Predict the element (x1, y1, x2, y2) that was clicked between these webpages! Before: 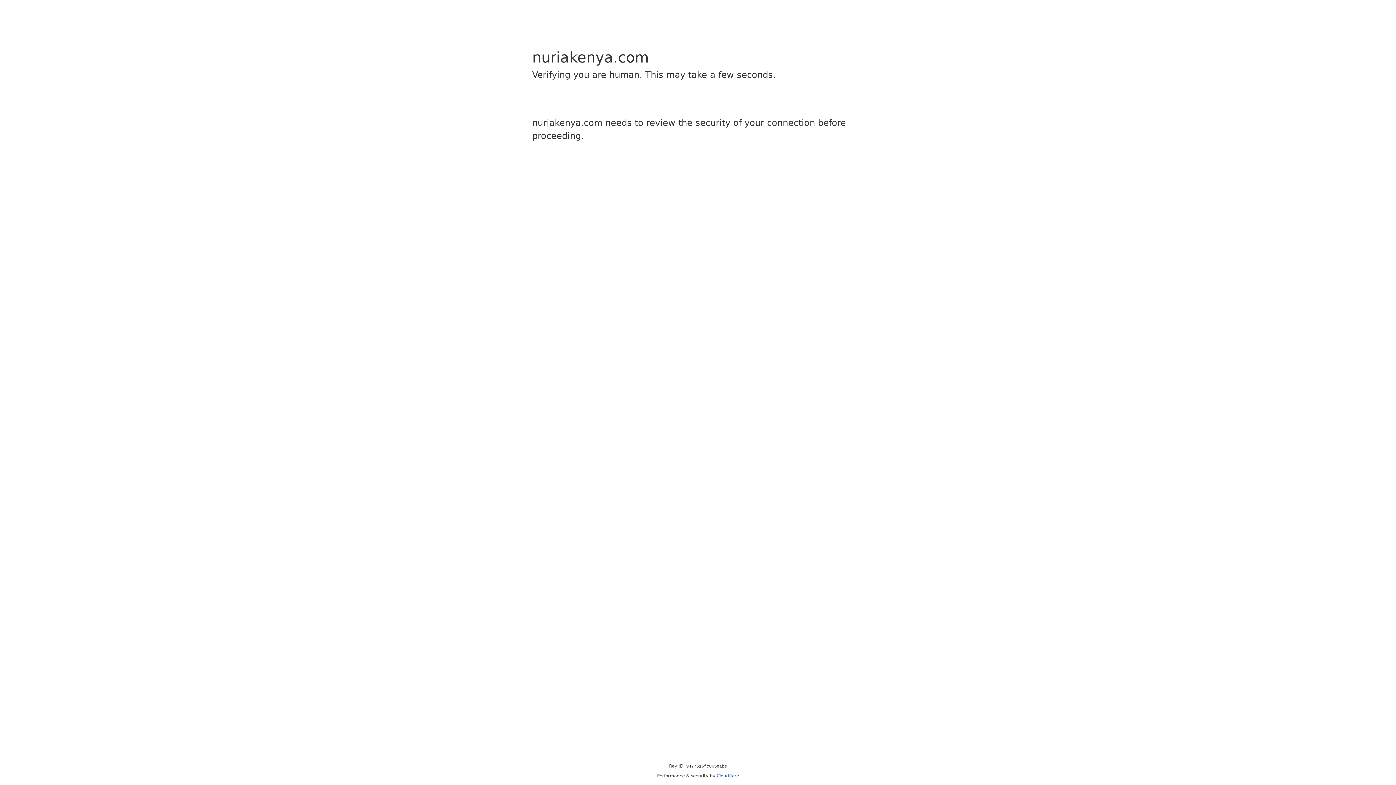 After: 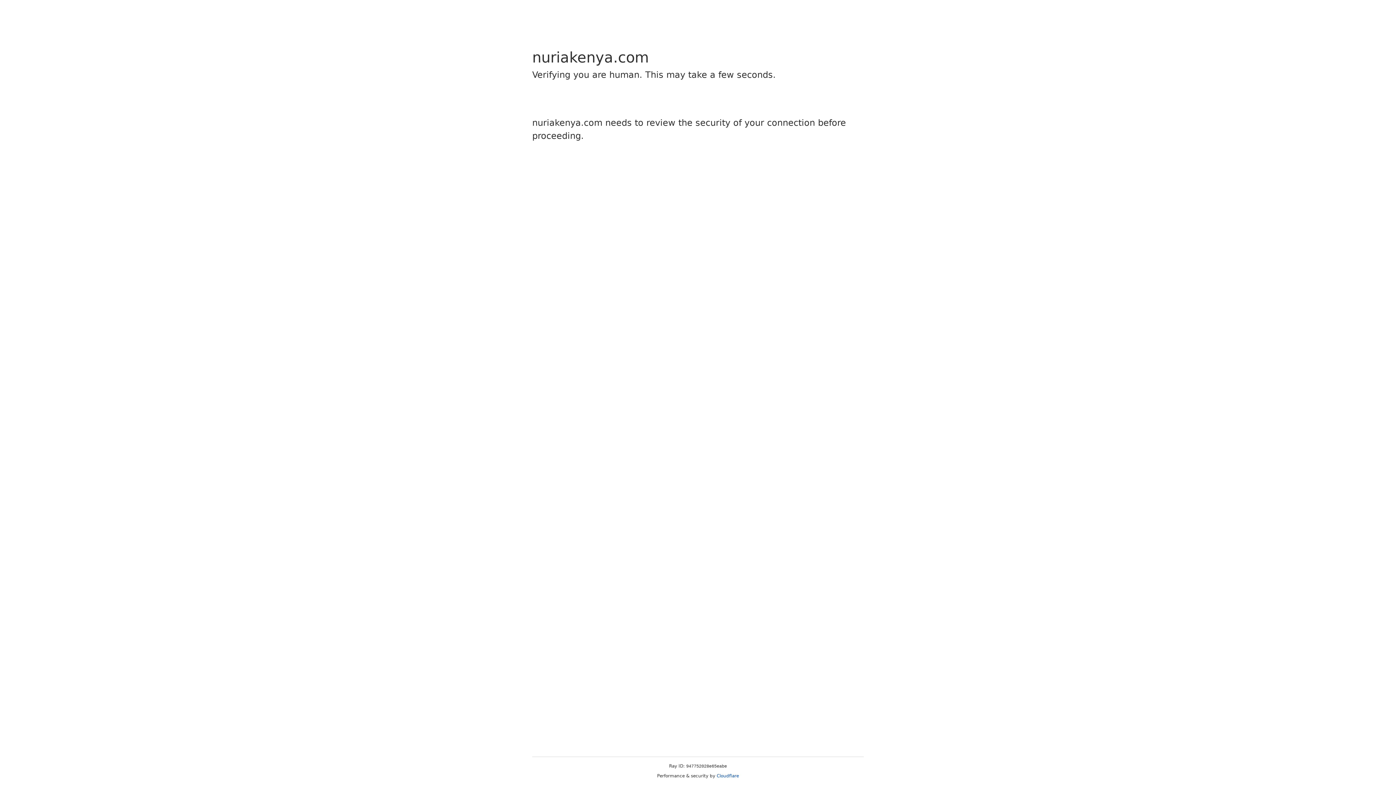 Action: bbox: (716, 773, 739, 778) label: Cloudflare